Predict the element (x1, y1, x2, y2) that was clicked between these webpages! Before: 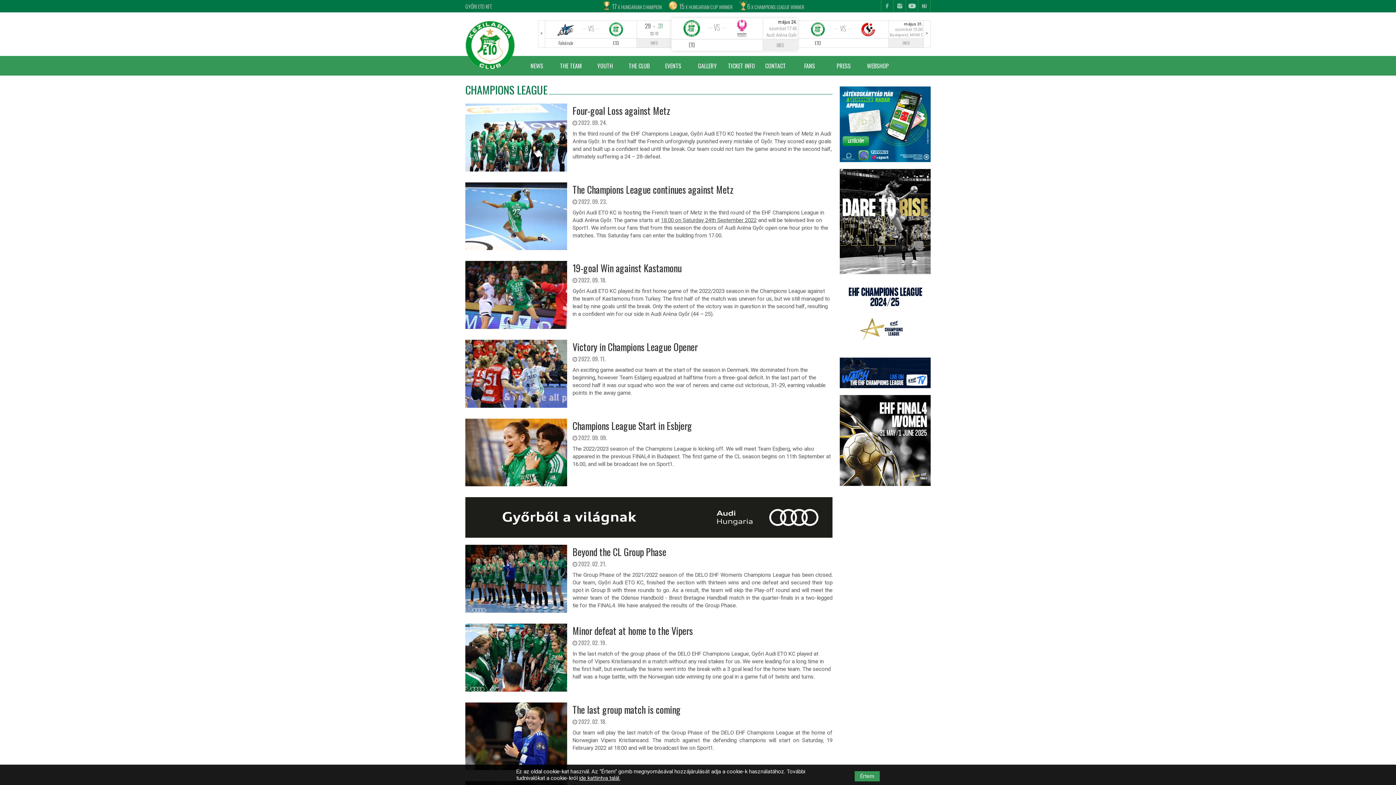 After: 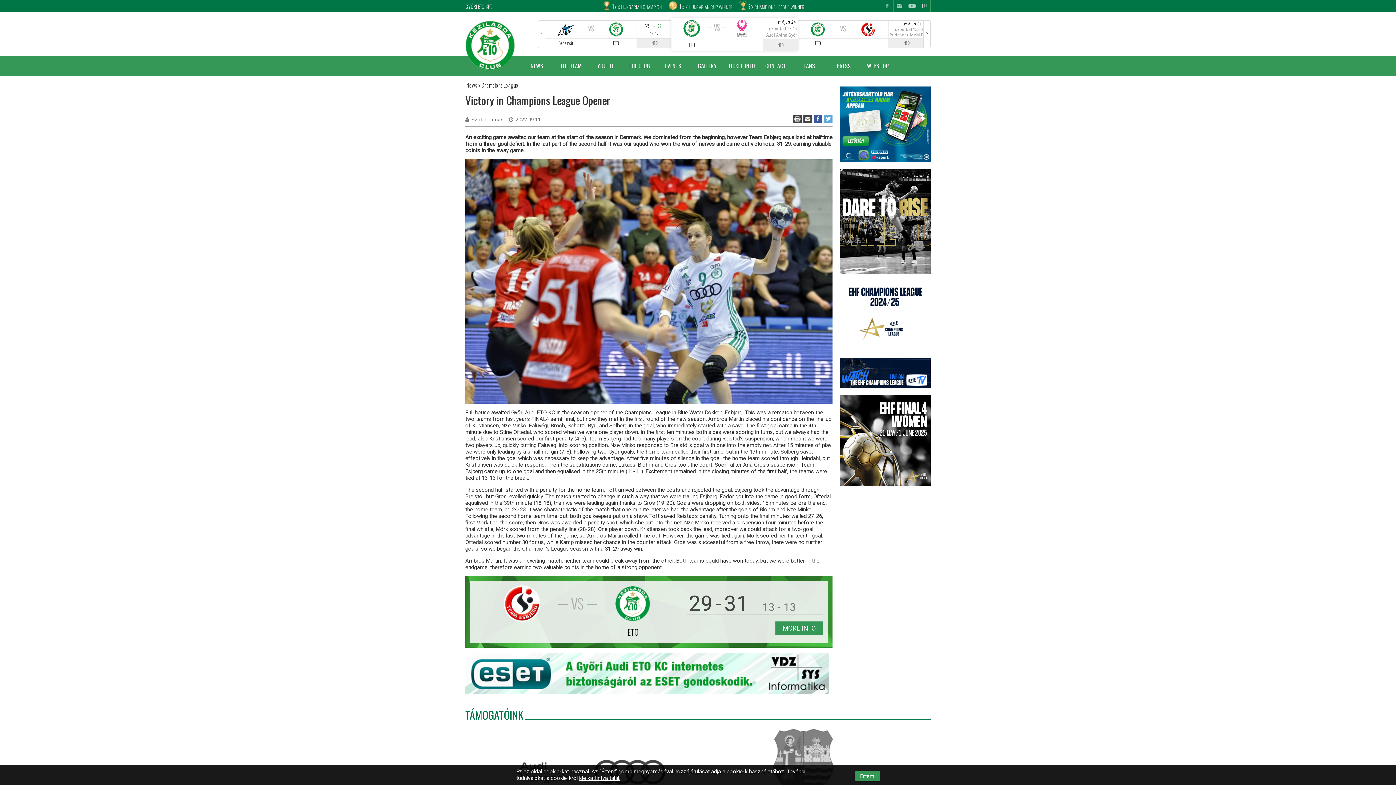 Action: bbox: (465, 339, 567, 407)